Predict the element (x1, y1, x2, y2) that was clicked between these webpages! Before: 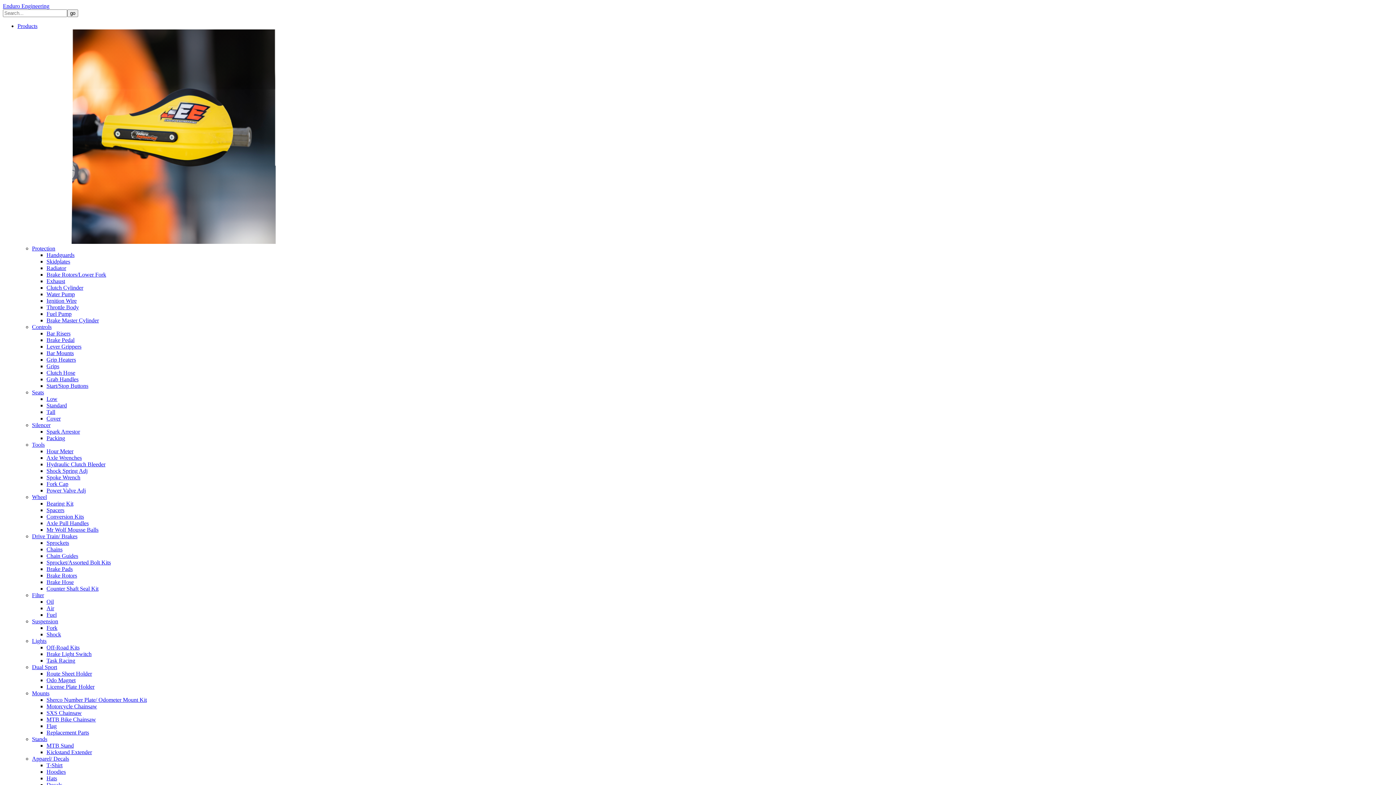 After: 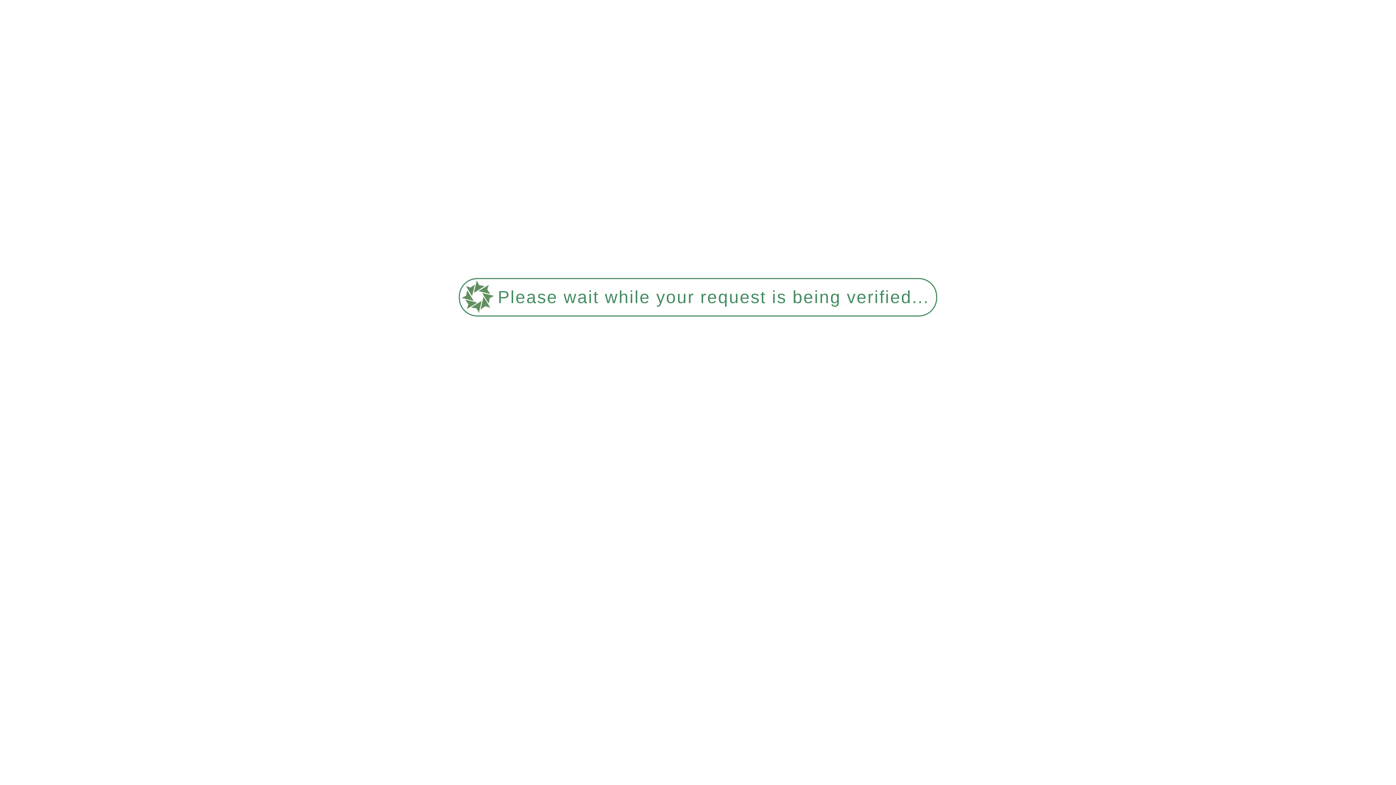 Action: label: Spark Arrestor bbox: (46, 428, 80, 434)